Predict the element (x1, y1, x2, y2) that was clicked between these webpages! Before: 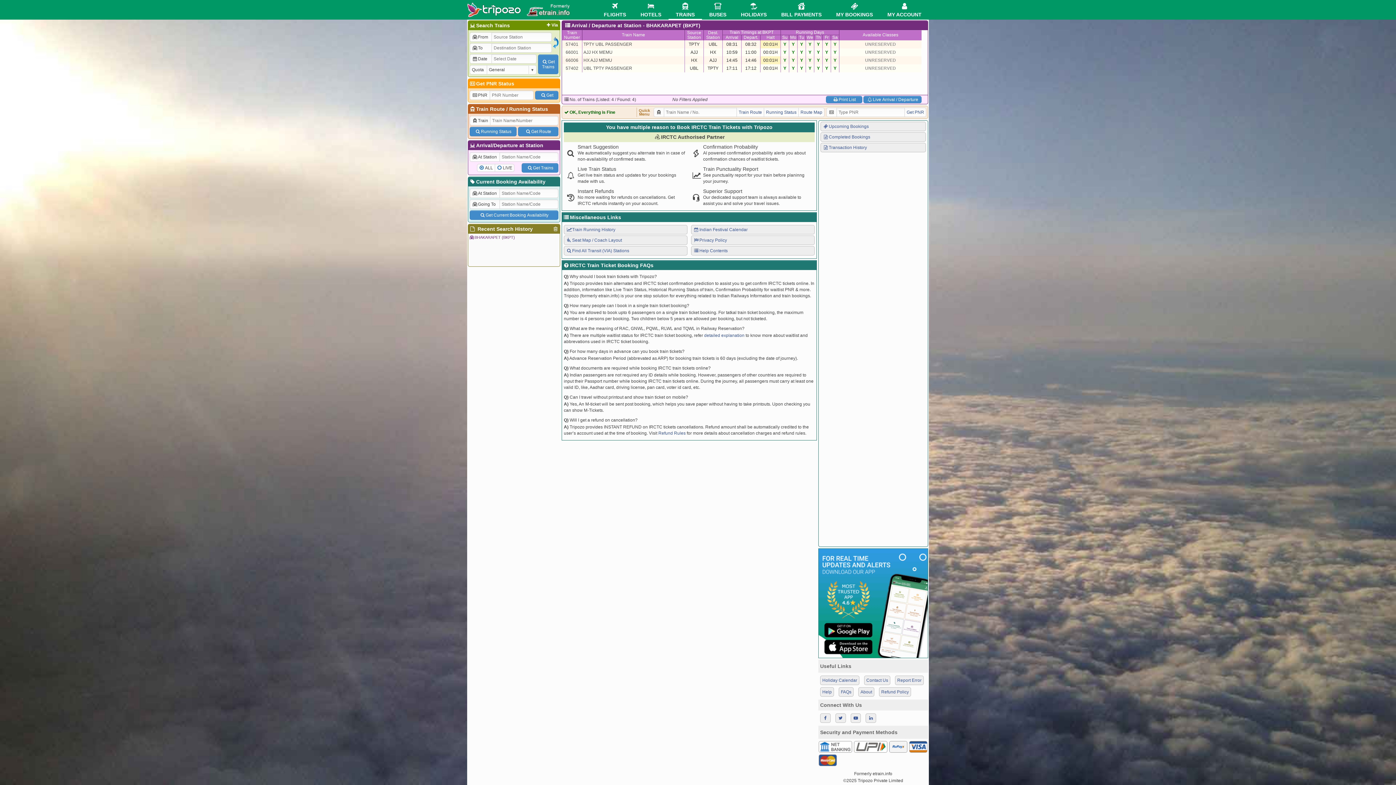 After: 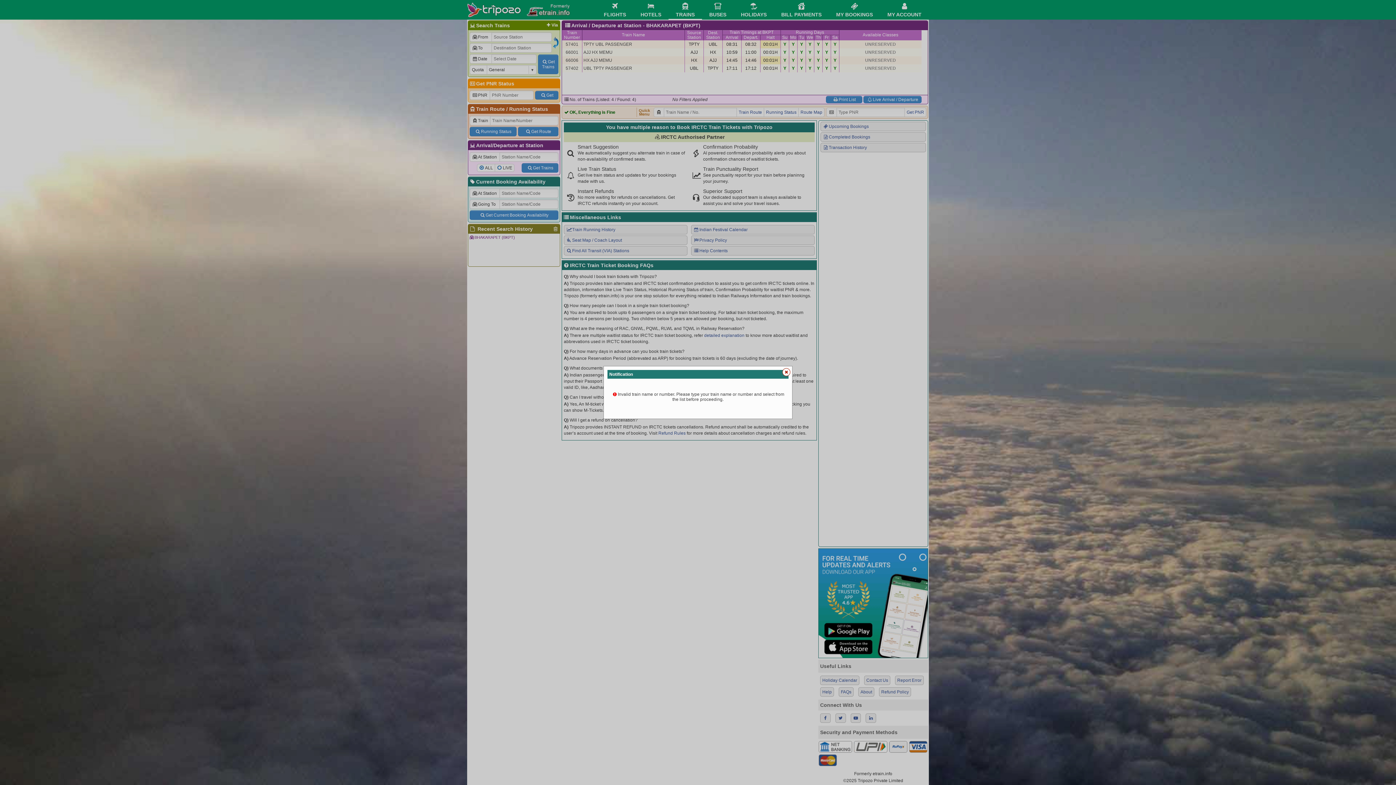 Action: label: Route Map bbox: (798, 107, 824, 117)